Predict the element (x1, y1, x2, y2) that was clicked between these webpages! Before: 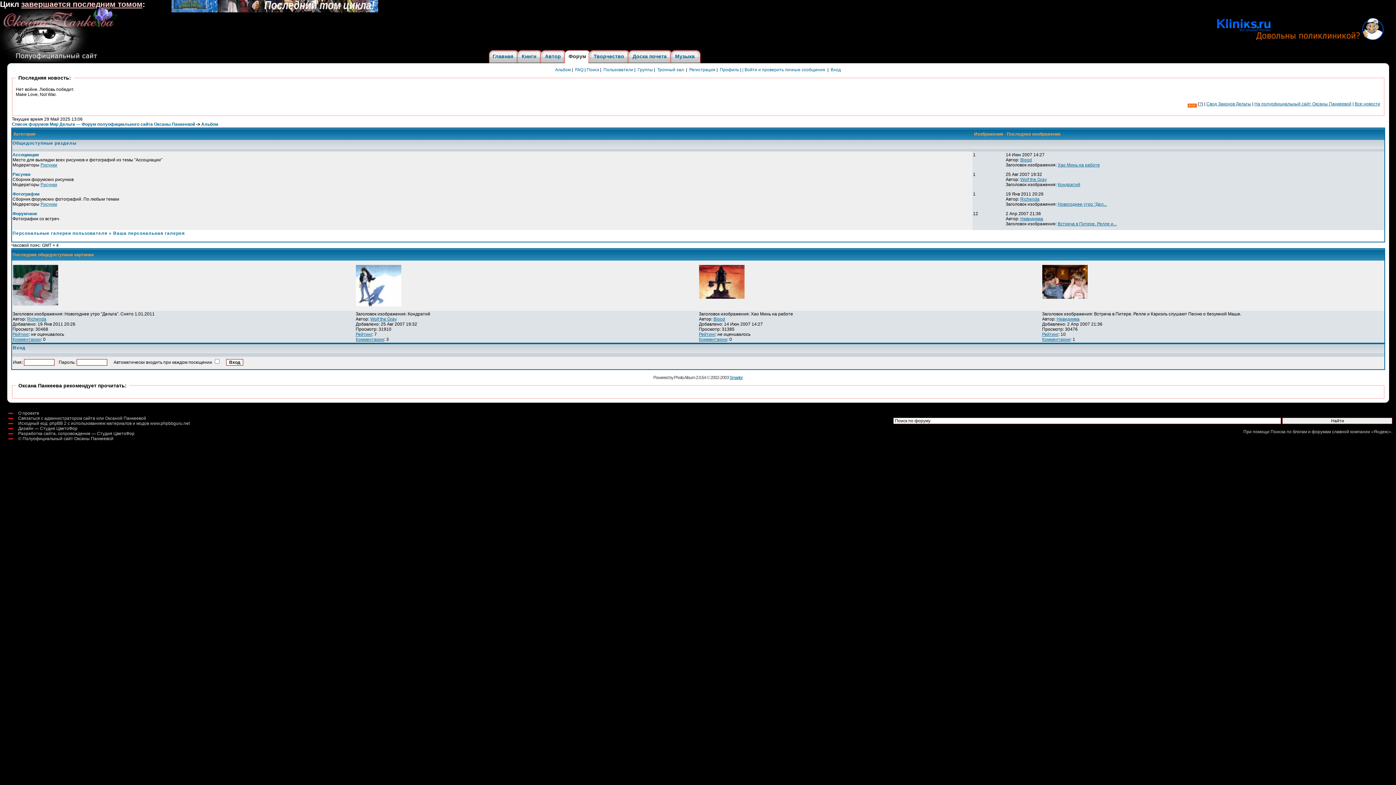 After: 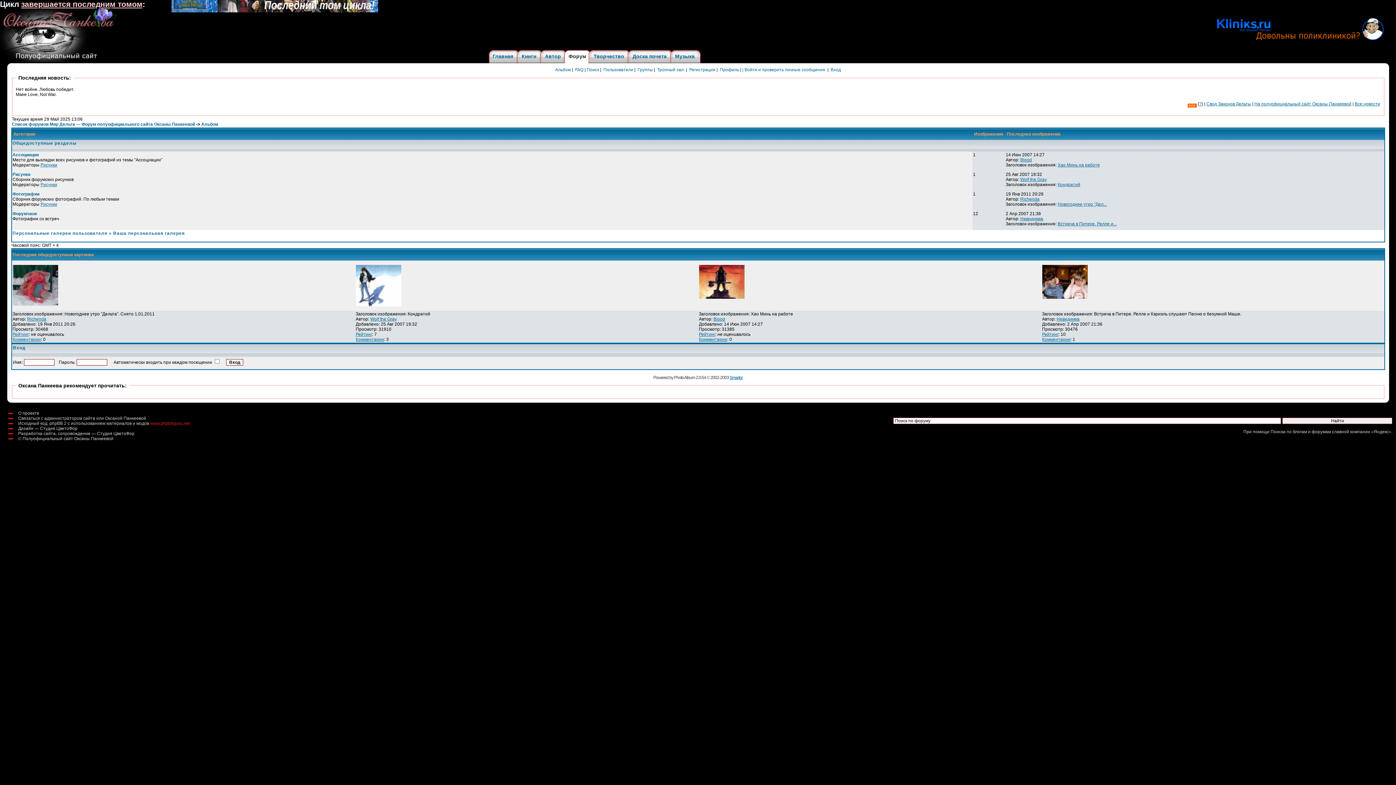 Action: label: www.phpbbguru.net bbox: (150, 421, 189, 426)